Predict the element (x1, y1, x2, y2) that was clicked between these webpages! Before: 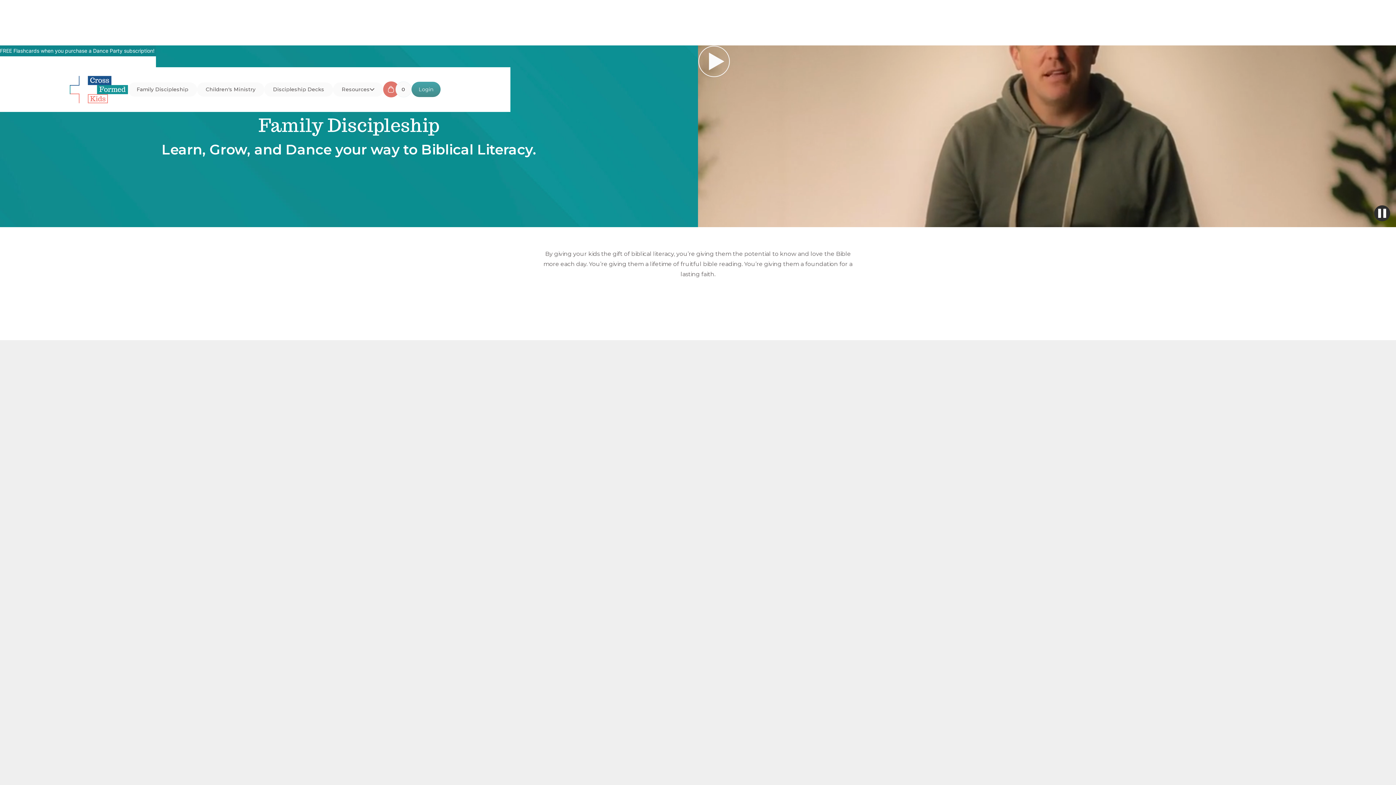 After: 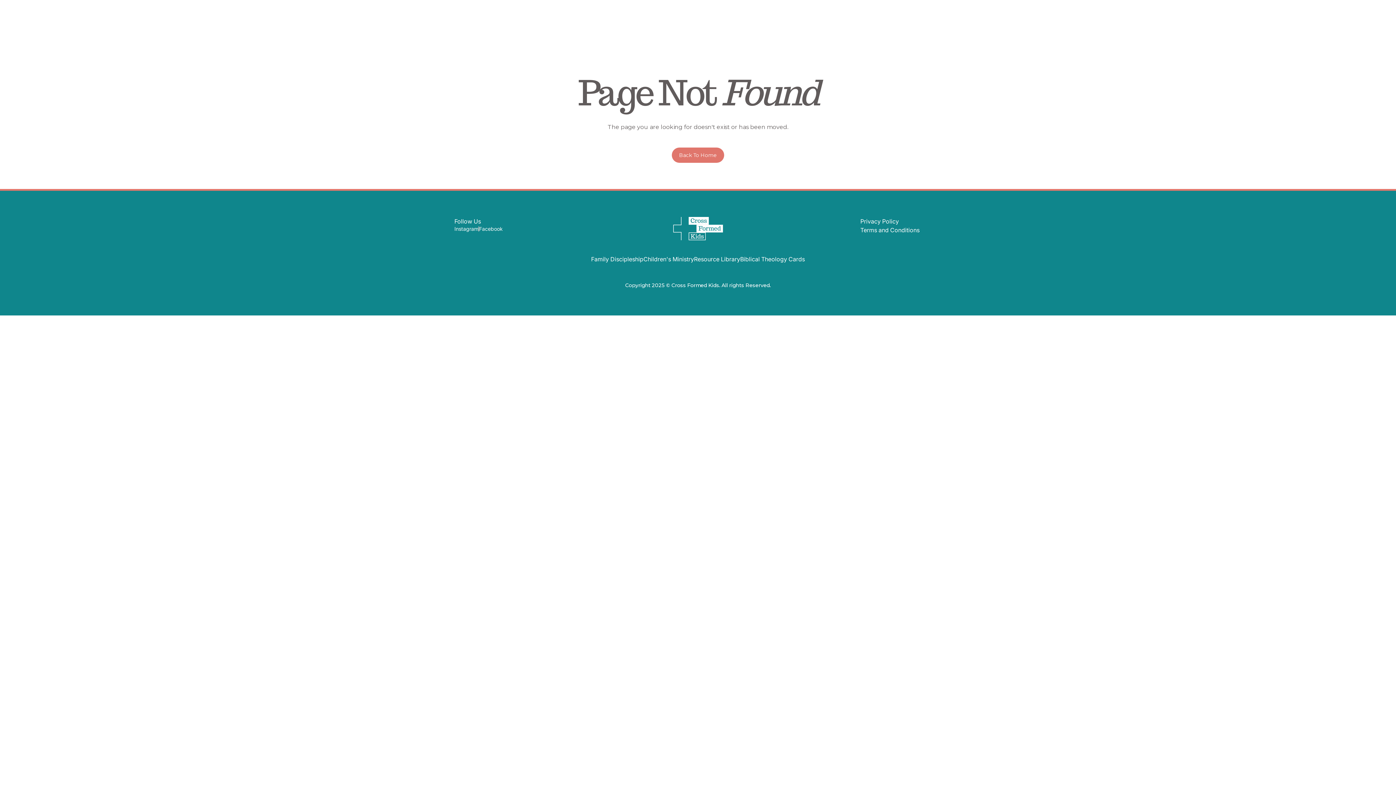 Action: bbox: (0, 47, 156, 53) label: FREE Flashcards when you purchase a Dance Party subscription! 